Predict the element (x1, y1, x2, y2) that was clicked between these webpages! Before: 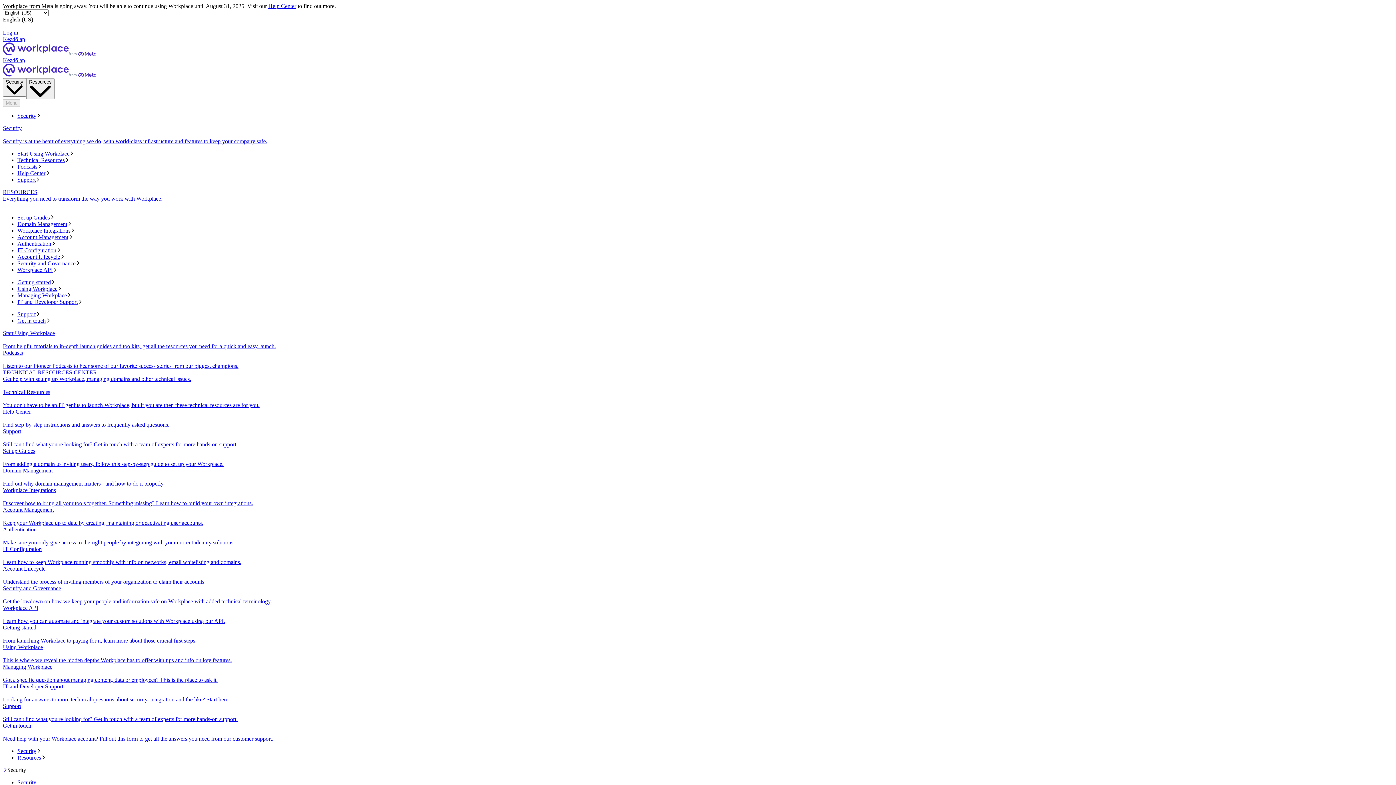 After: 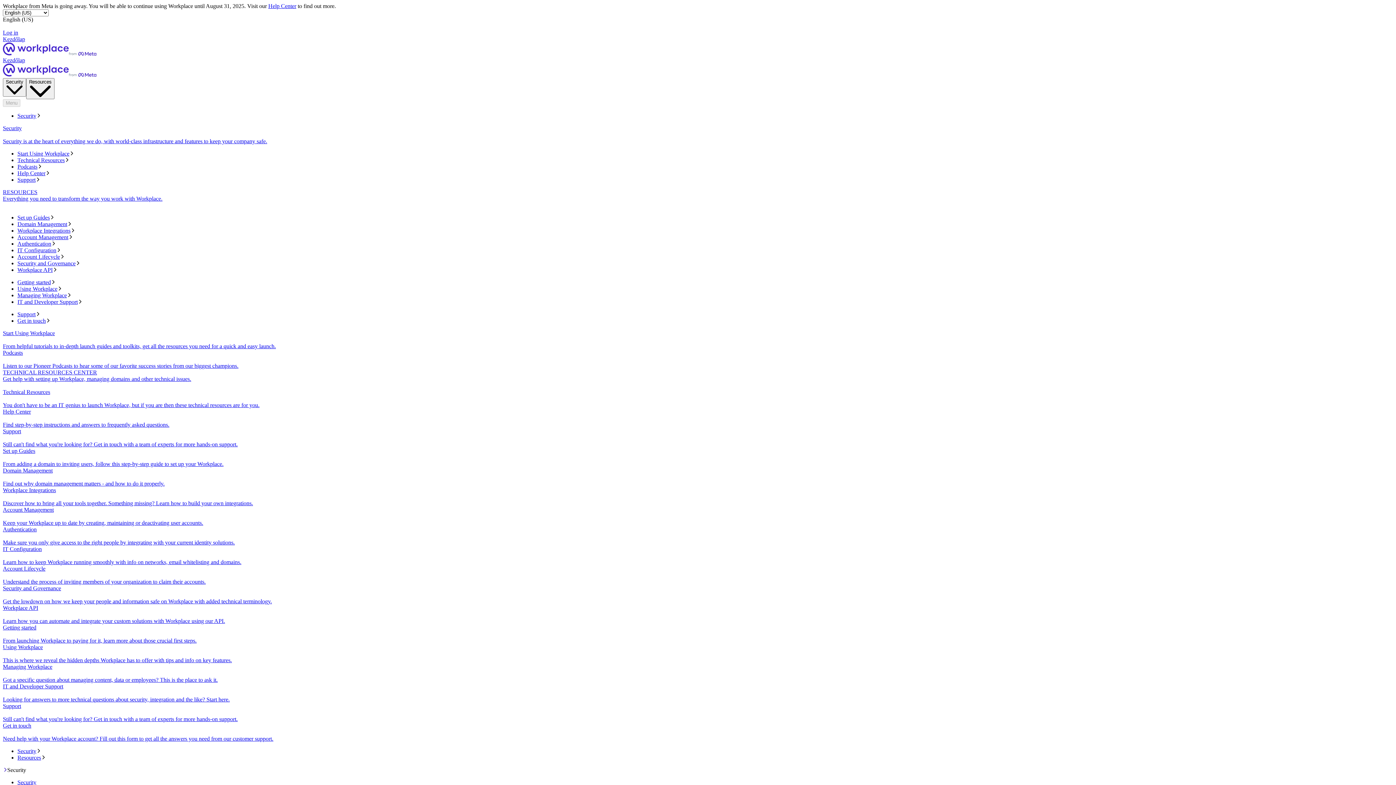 Action: label: Set up Guides
From adding a domain to inviting users, follow this step-by-step guide to set up your Workplace. bbox: (2, 448, 1393, 467)